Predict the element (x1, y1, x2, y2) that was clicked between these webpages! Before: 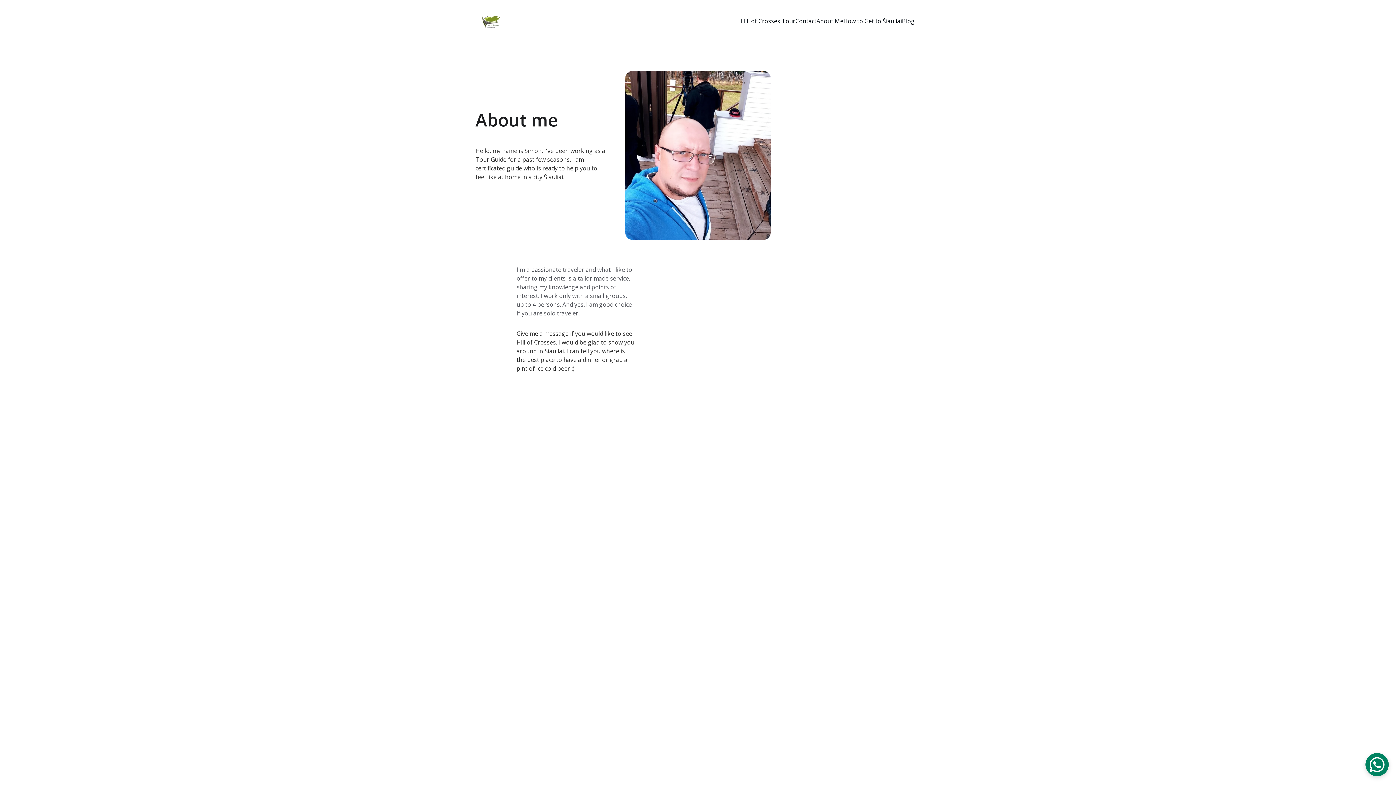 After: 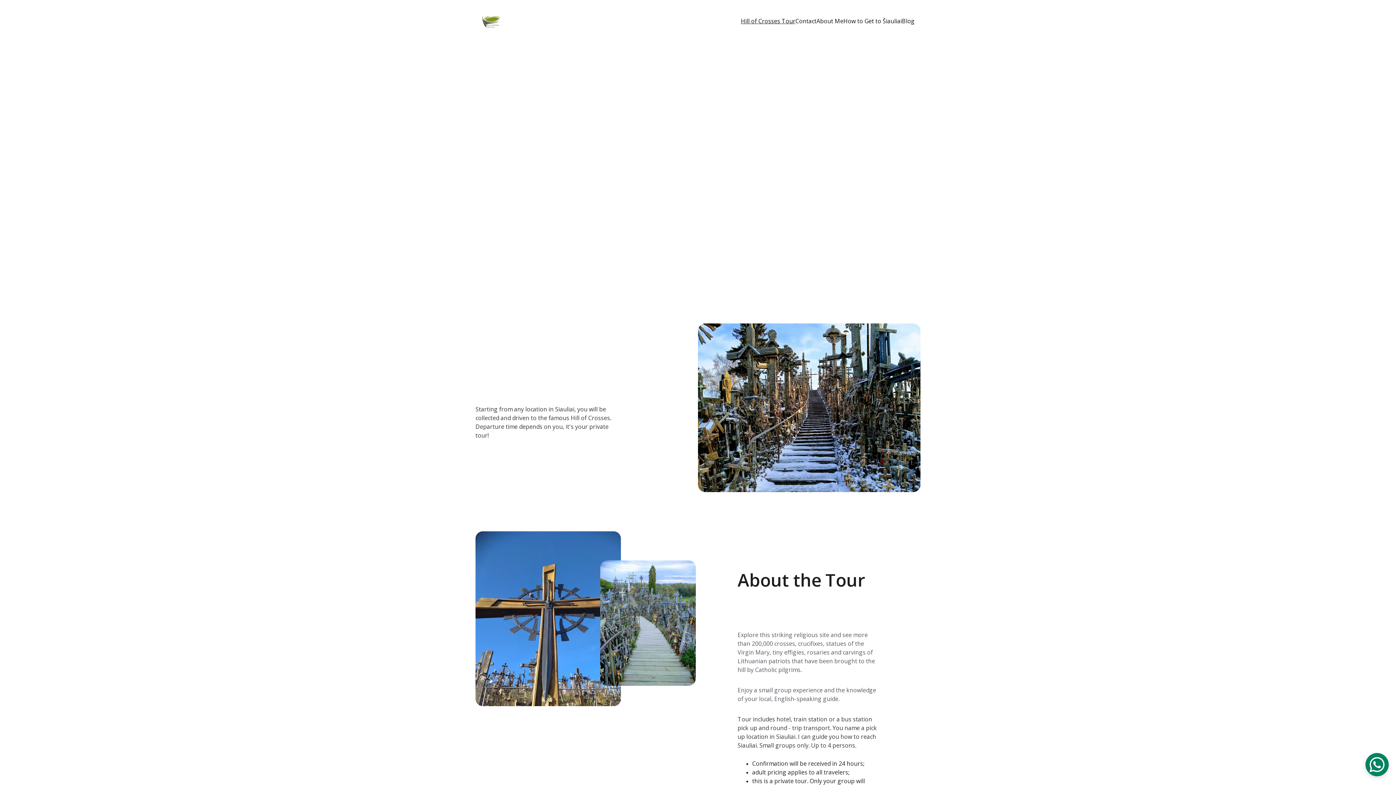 Action: bbox: (481, 10, 501, 30)